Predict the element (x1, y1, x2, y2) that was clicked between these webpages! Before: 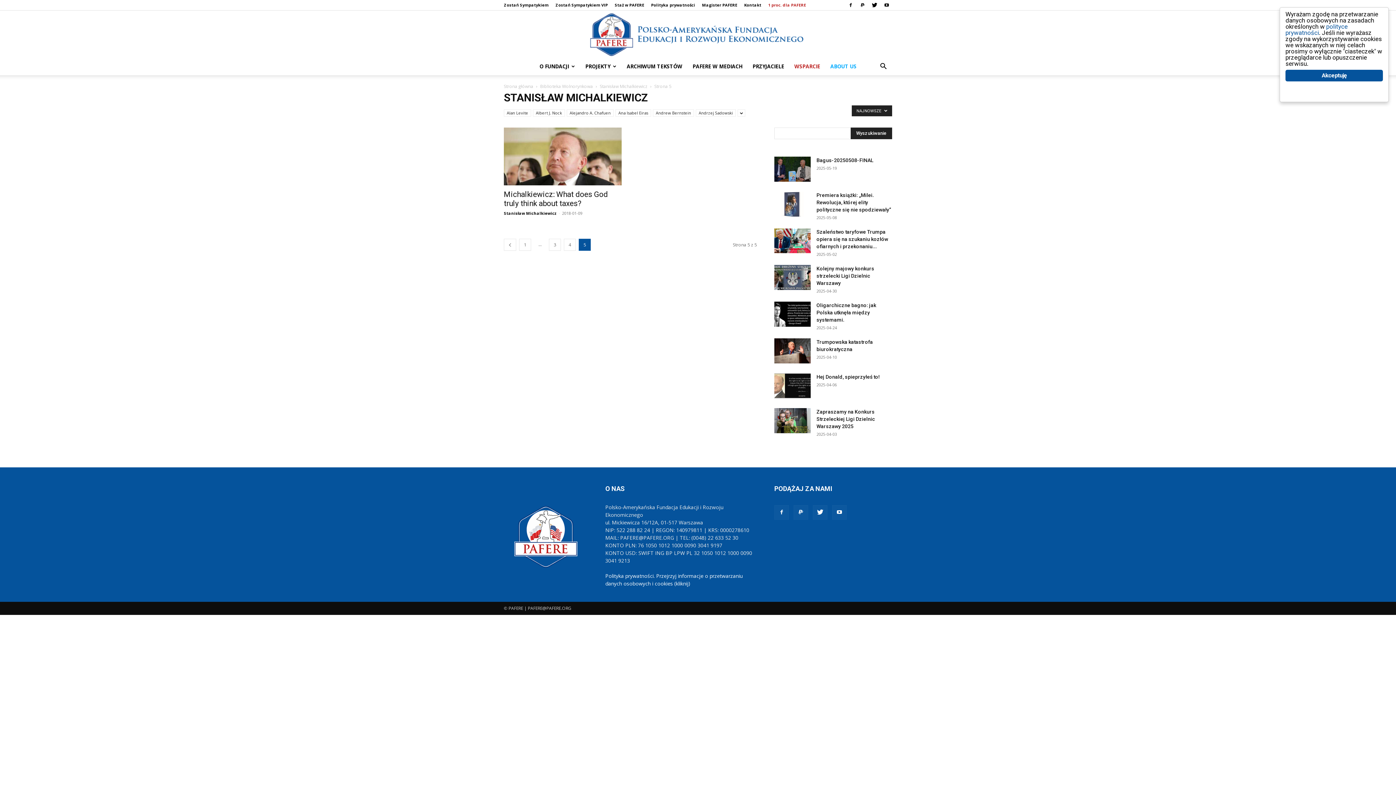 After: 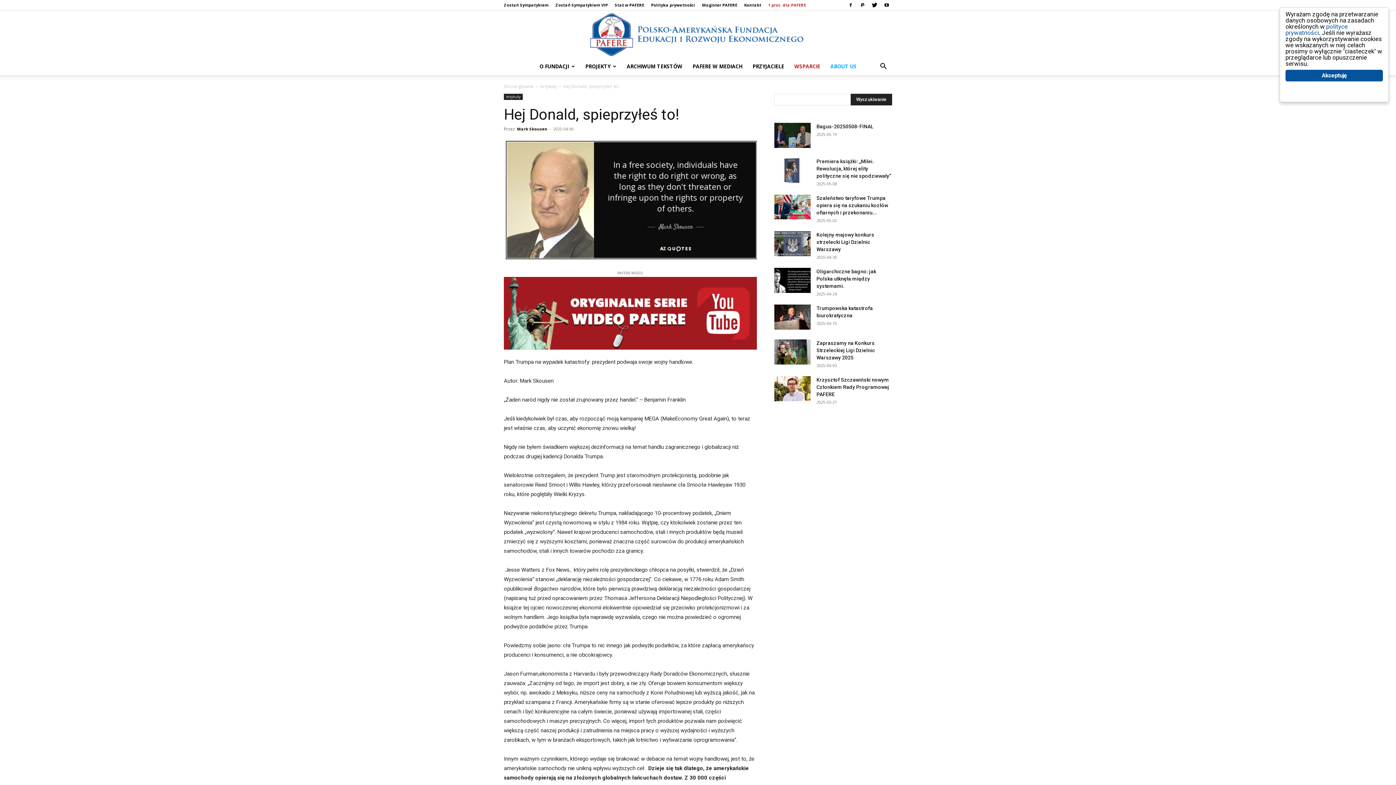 Action: bbox: (774, 373, 810, 398)